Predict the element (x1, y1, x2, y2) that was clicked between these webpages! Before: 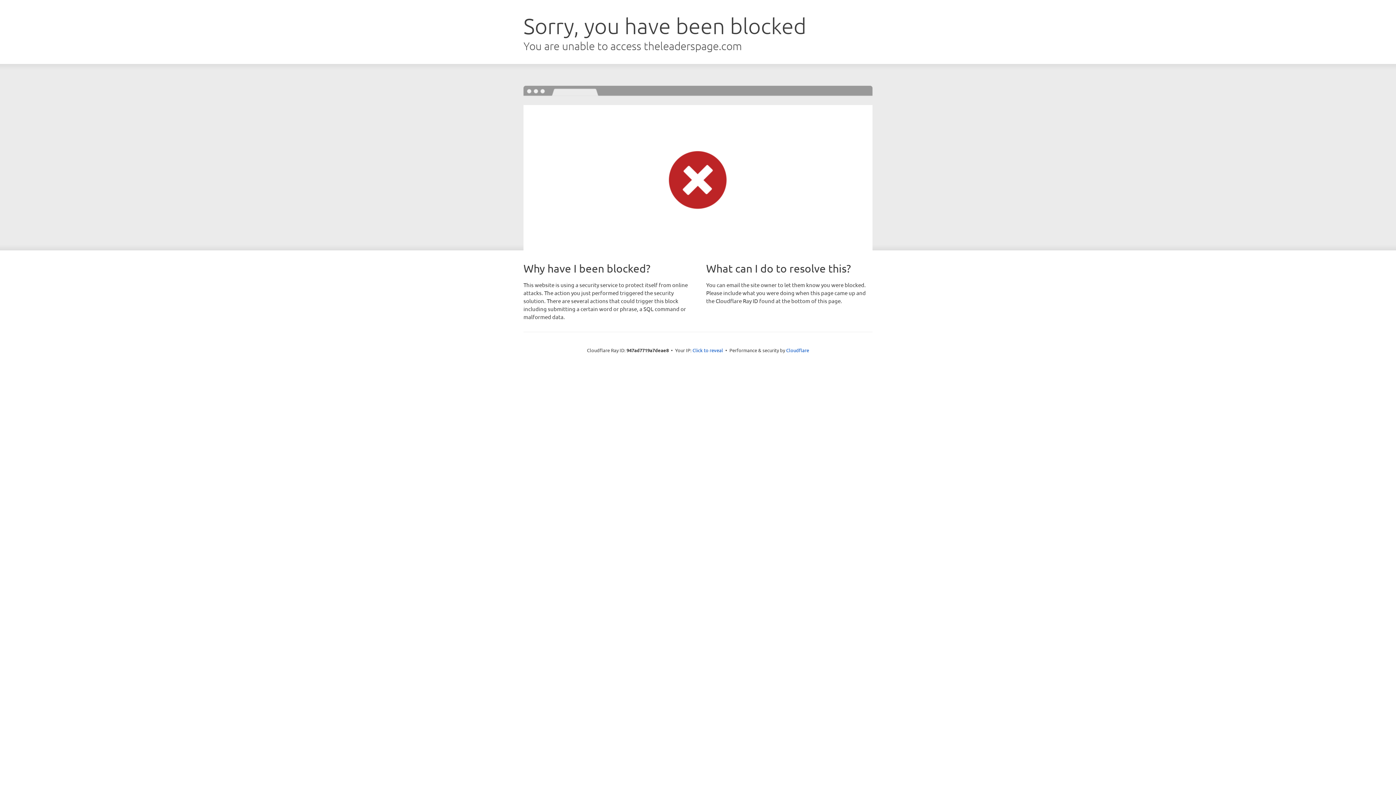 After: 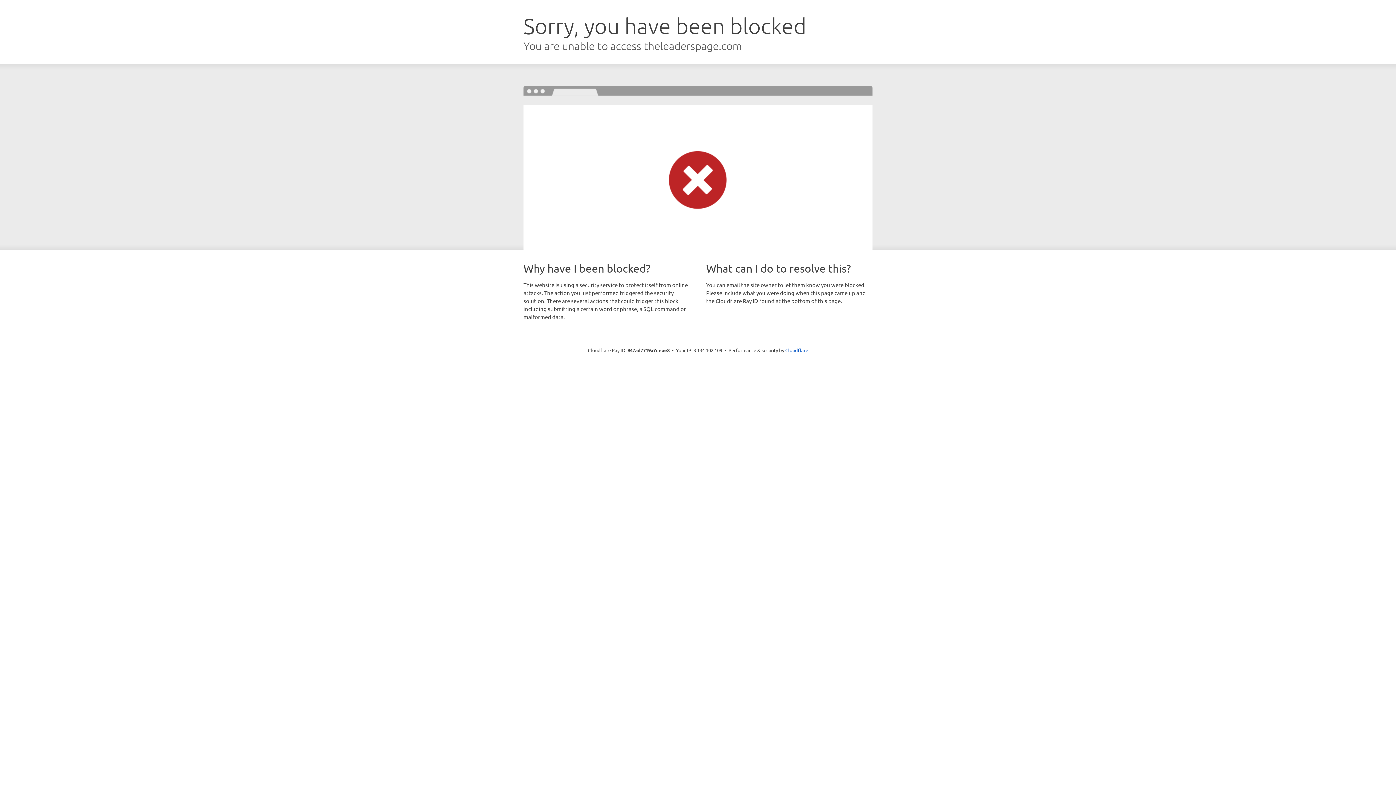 Action: bbox: (692, 346, 723, 353) label: Click to reveal